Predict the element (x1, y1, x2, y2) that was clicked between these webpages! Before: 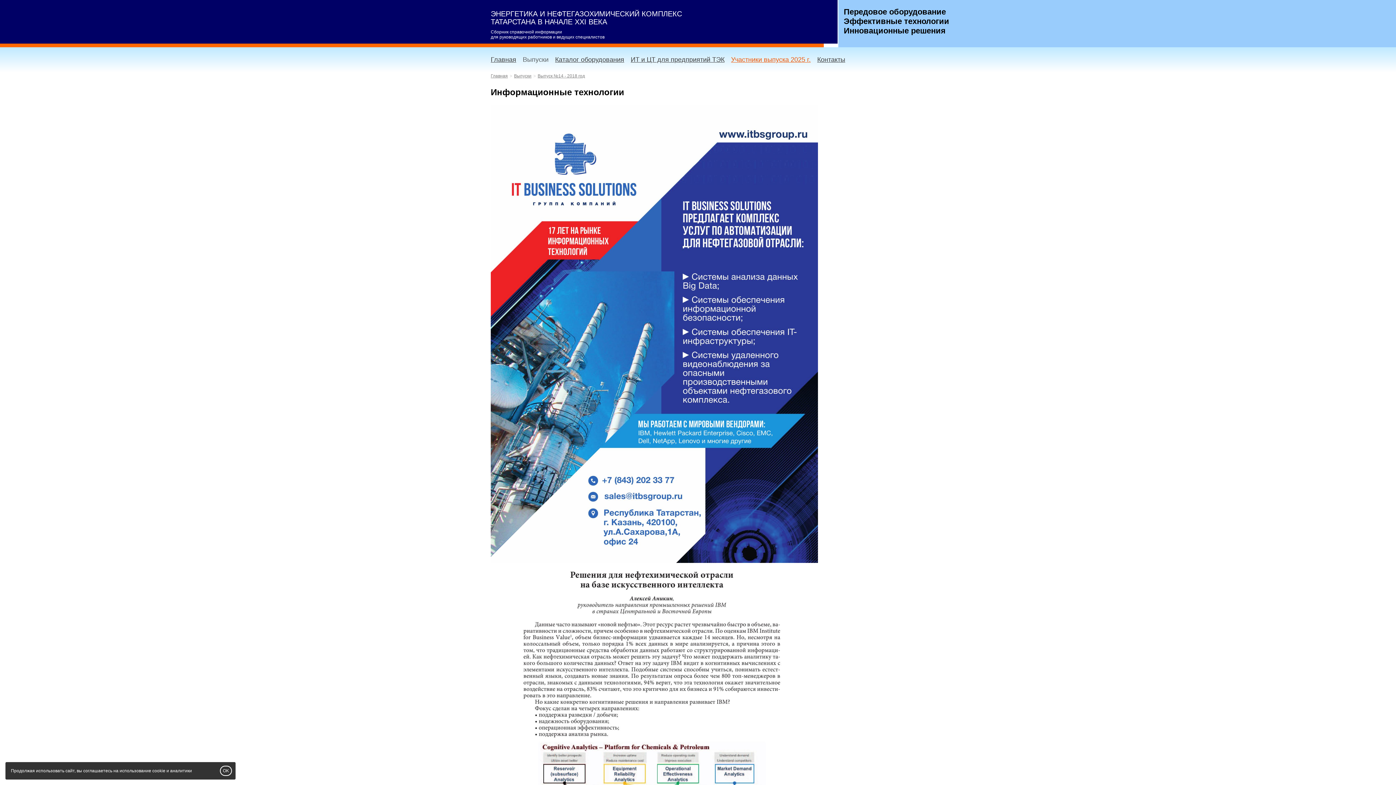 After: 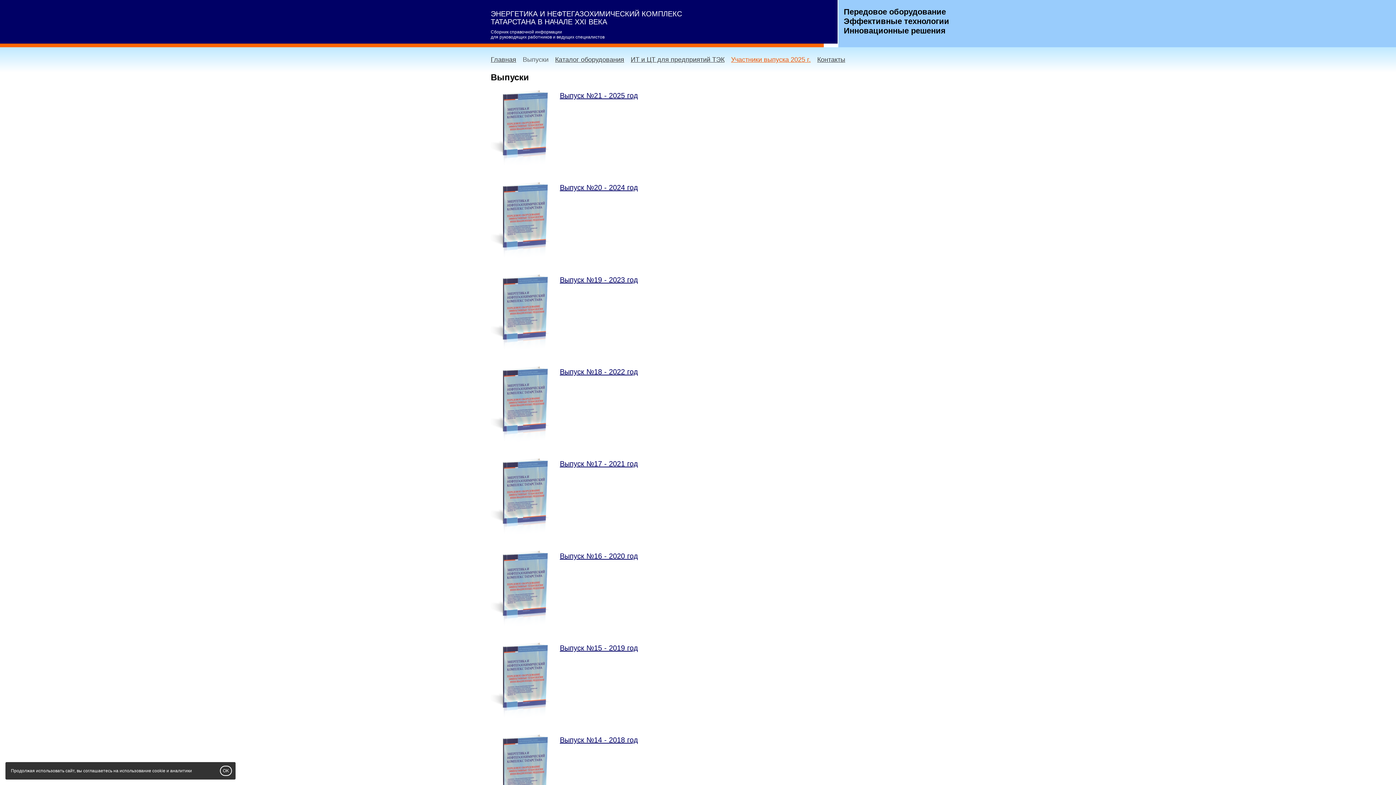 Action: bbox: (522, 47, 555, 72) label: Выпуски